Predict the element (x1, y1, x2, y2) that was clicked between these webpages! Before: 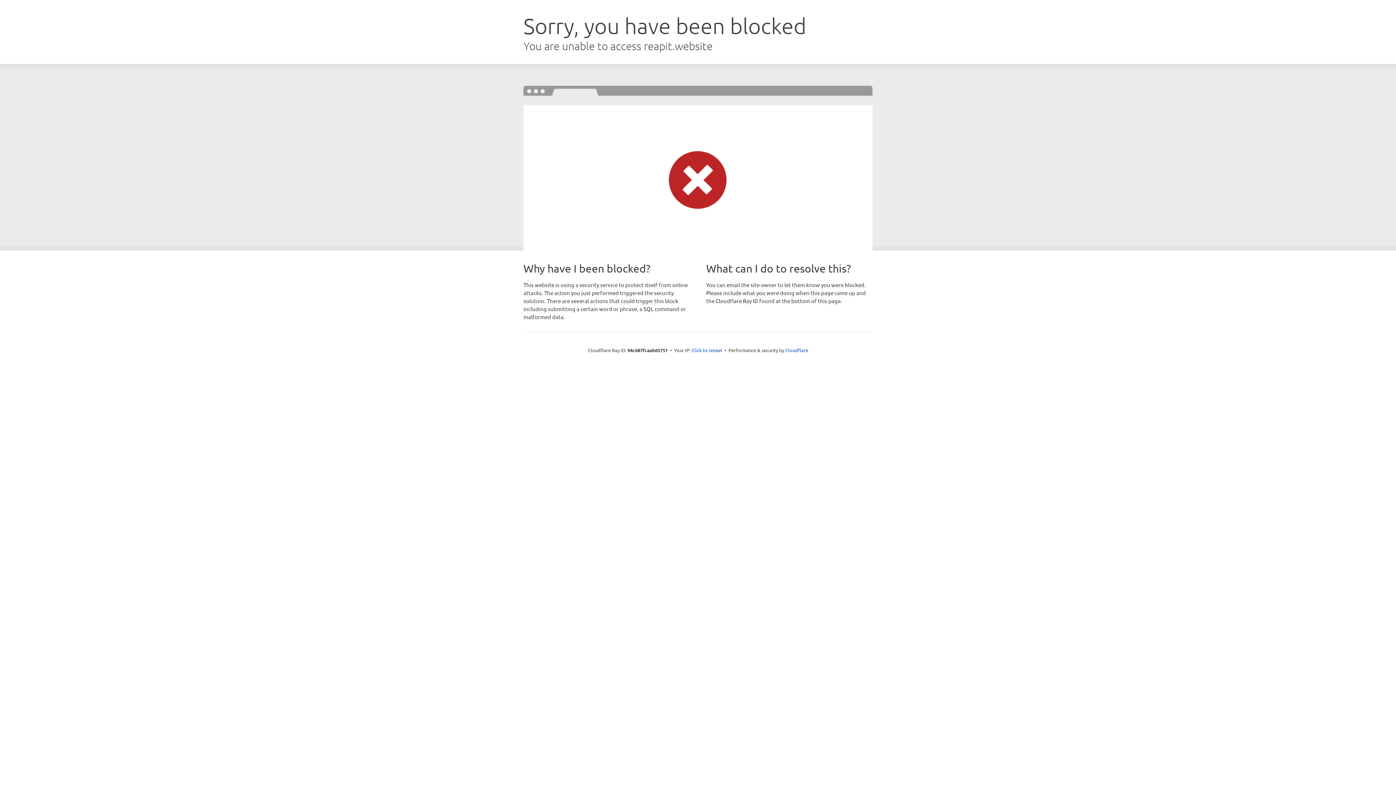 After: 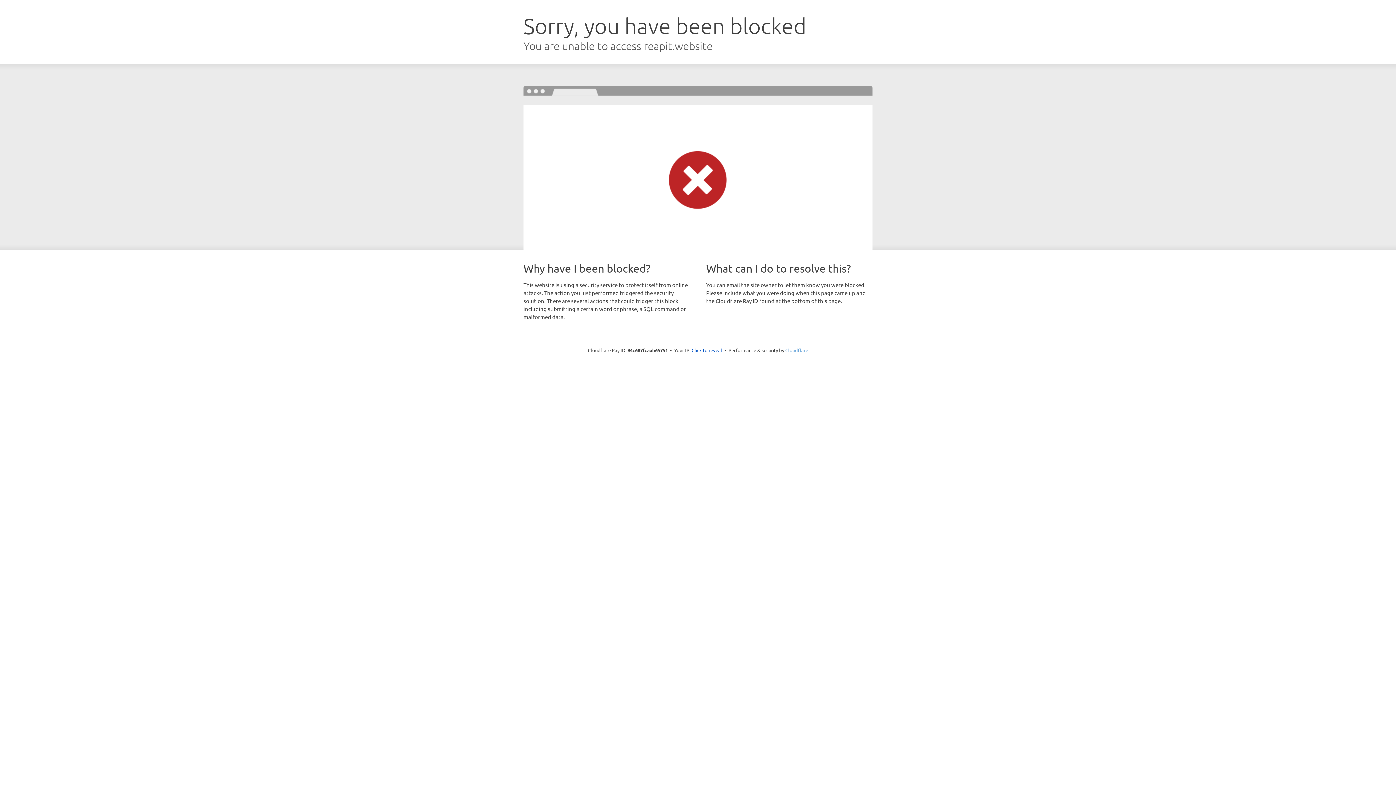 Action: bbox: (785, 347, 808, 353) label: Cloudflare